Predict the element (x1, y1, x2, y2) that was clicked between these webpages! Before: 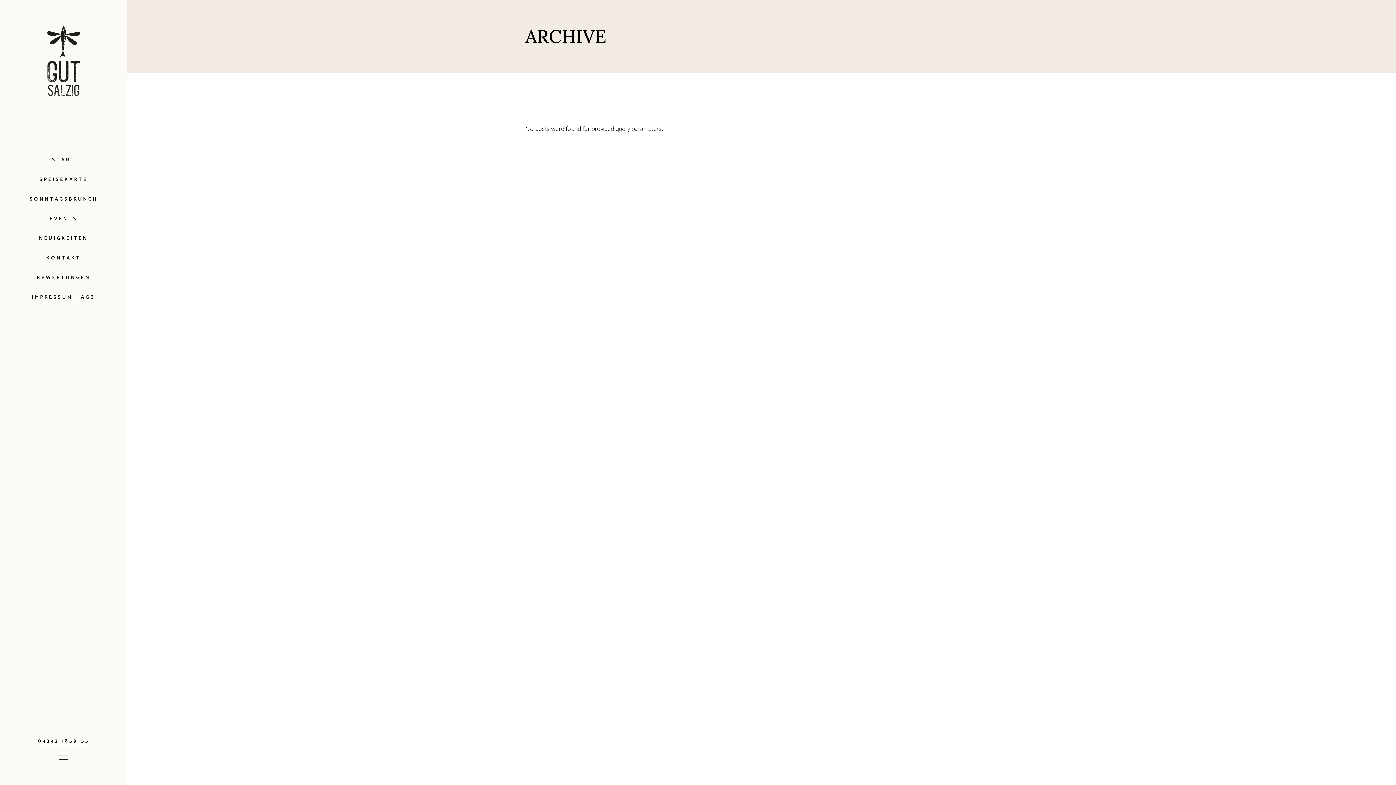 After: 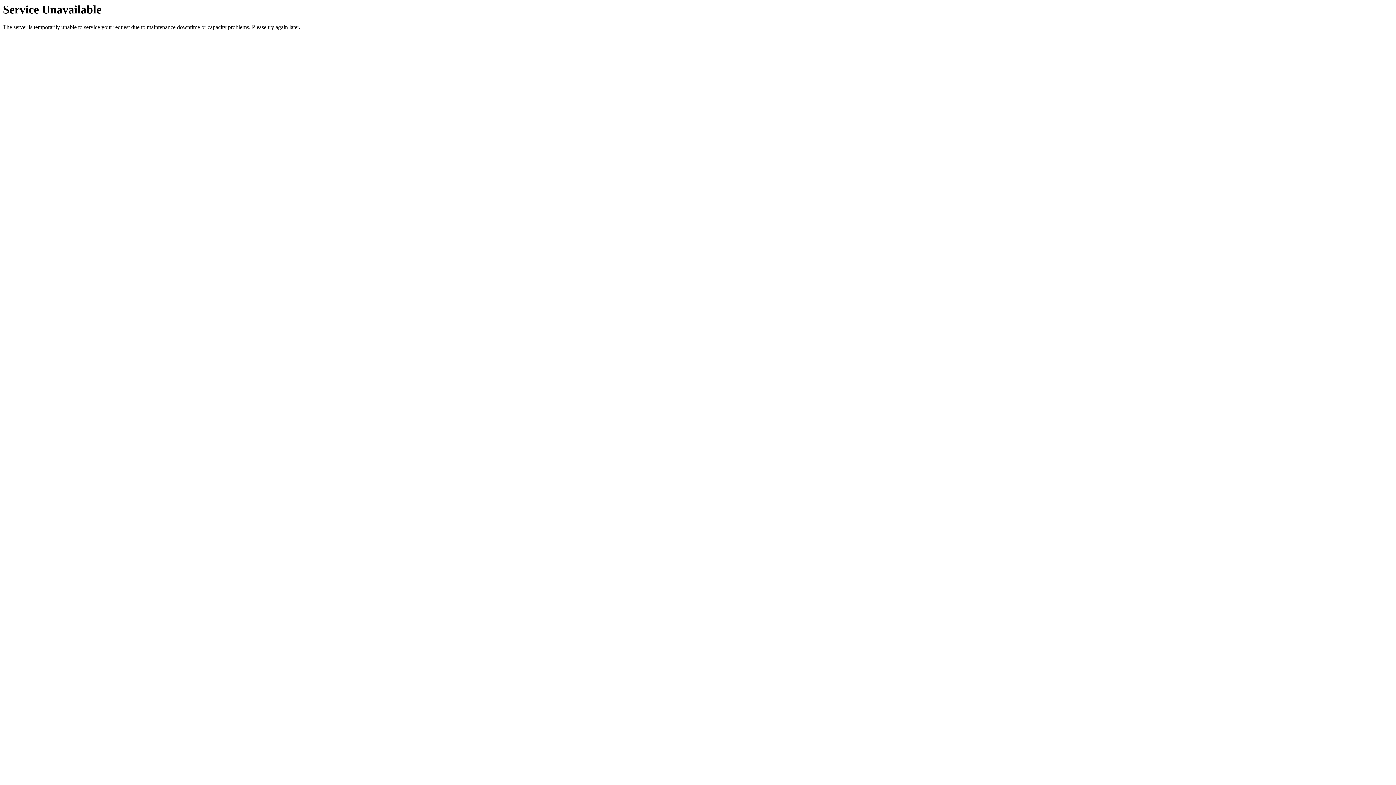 Action: bbox: (25, 25, 102, 96)